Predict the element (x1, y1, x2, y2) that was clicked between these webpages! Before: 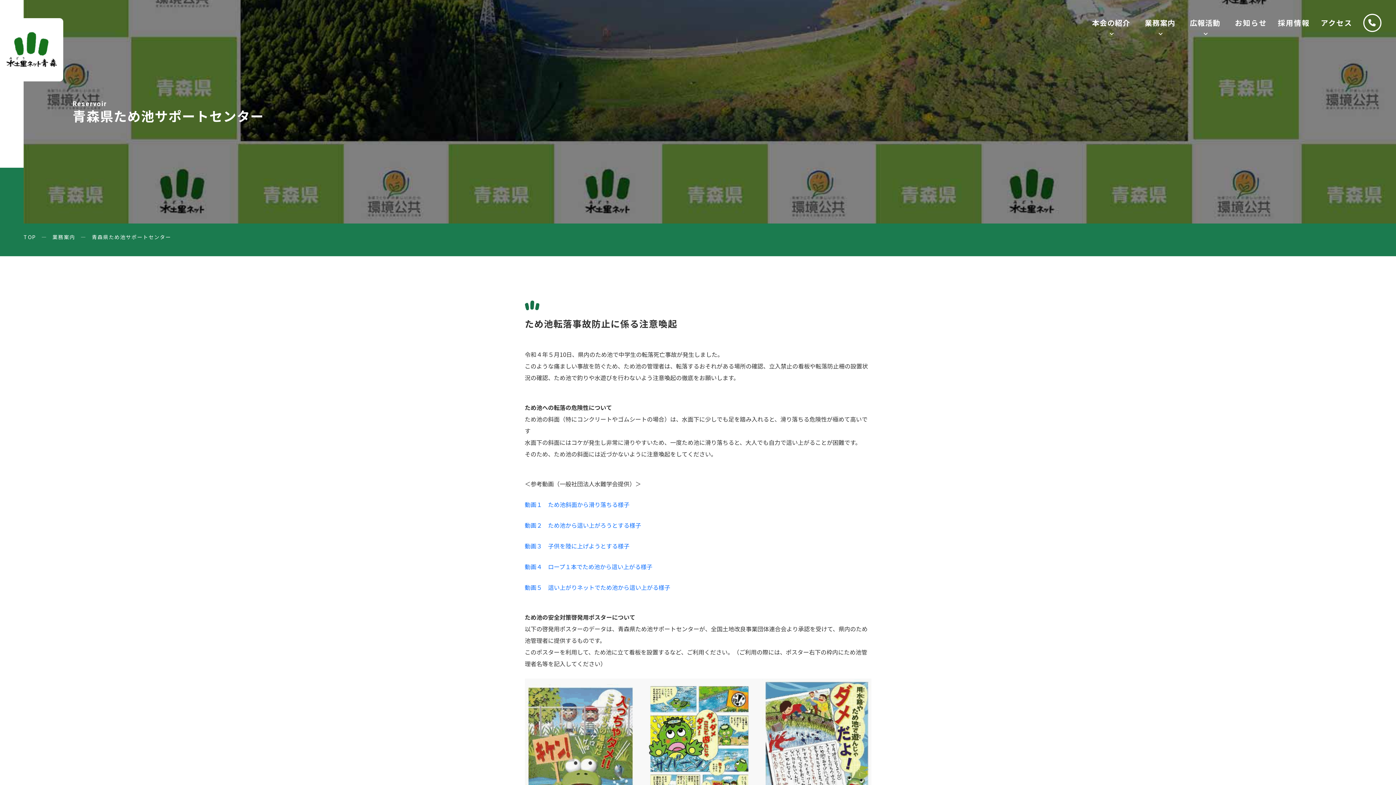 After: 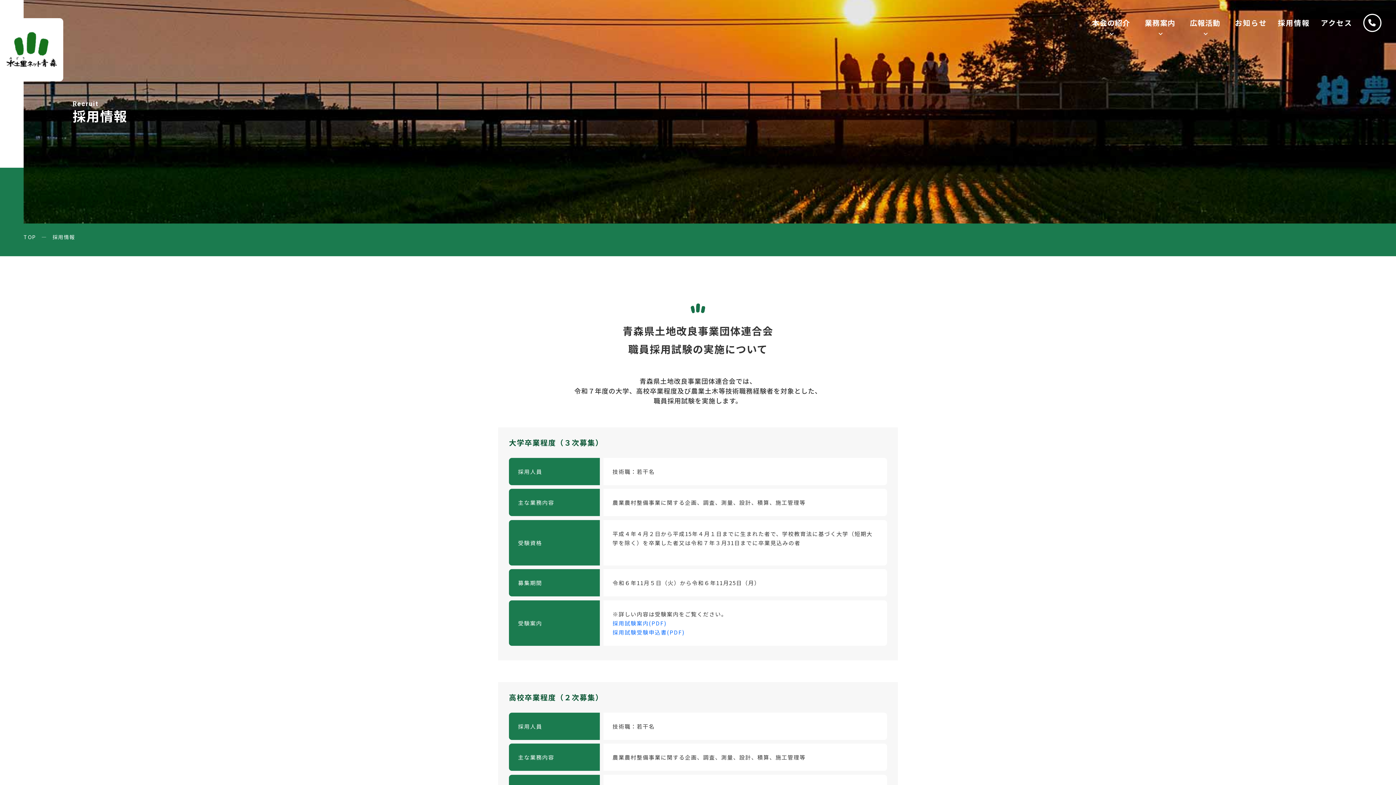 Action: label: 採用情報 bbox: (1278, 17, 1310, 28)